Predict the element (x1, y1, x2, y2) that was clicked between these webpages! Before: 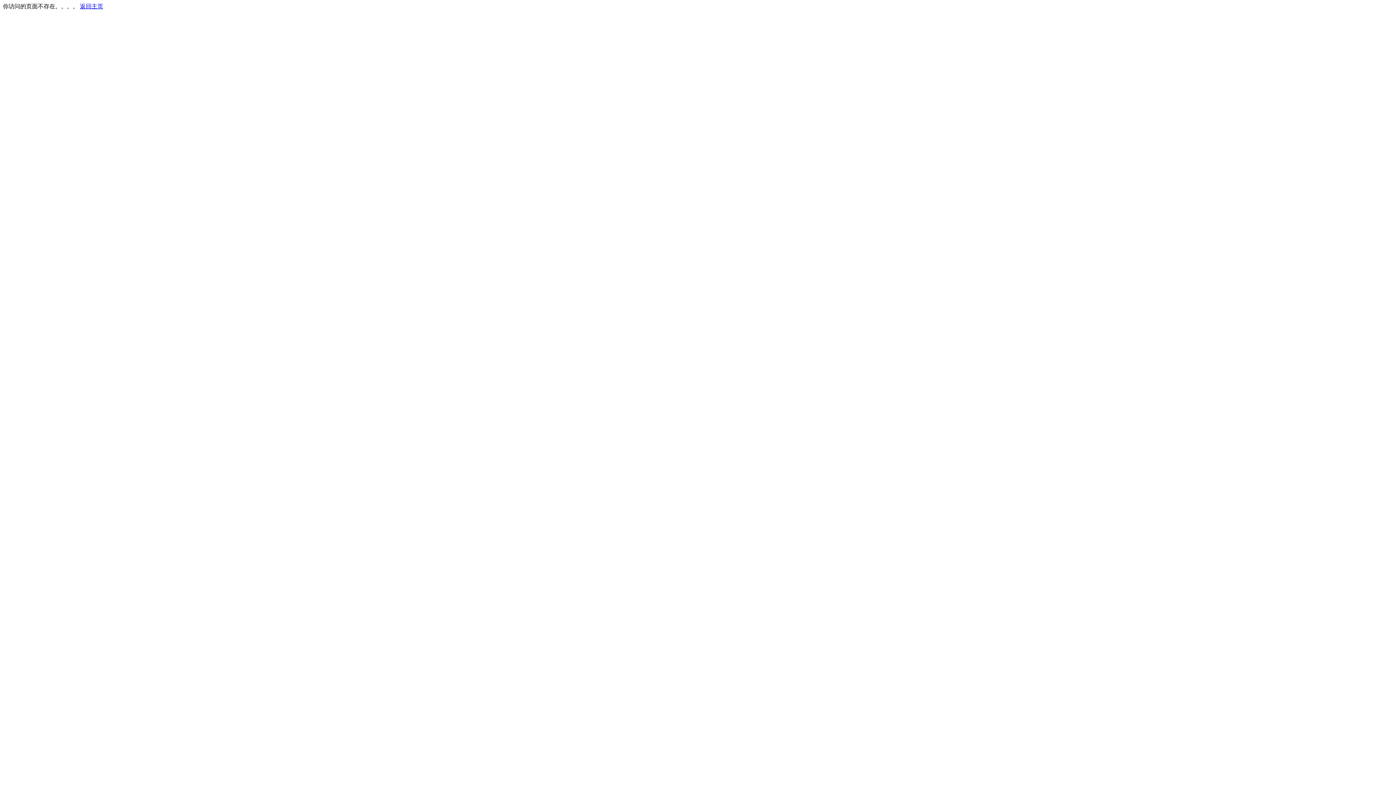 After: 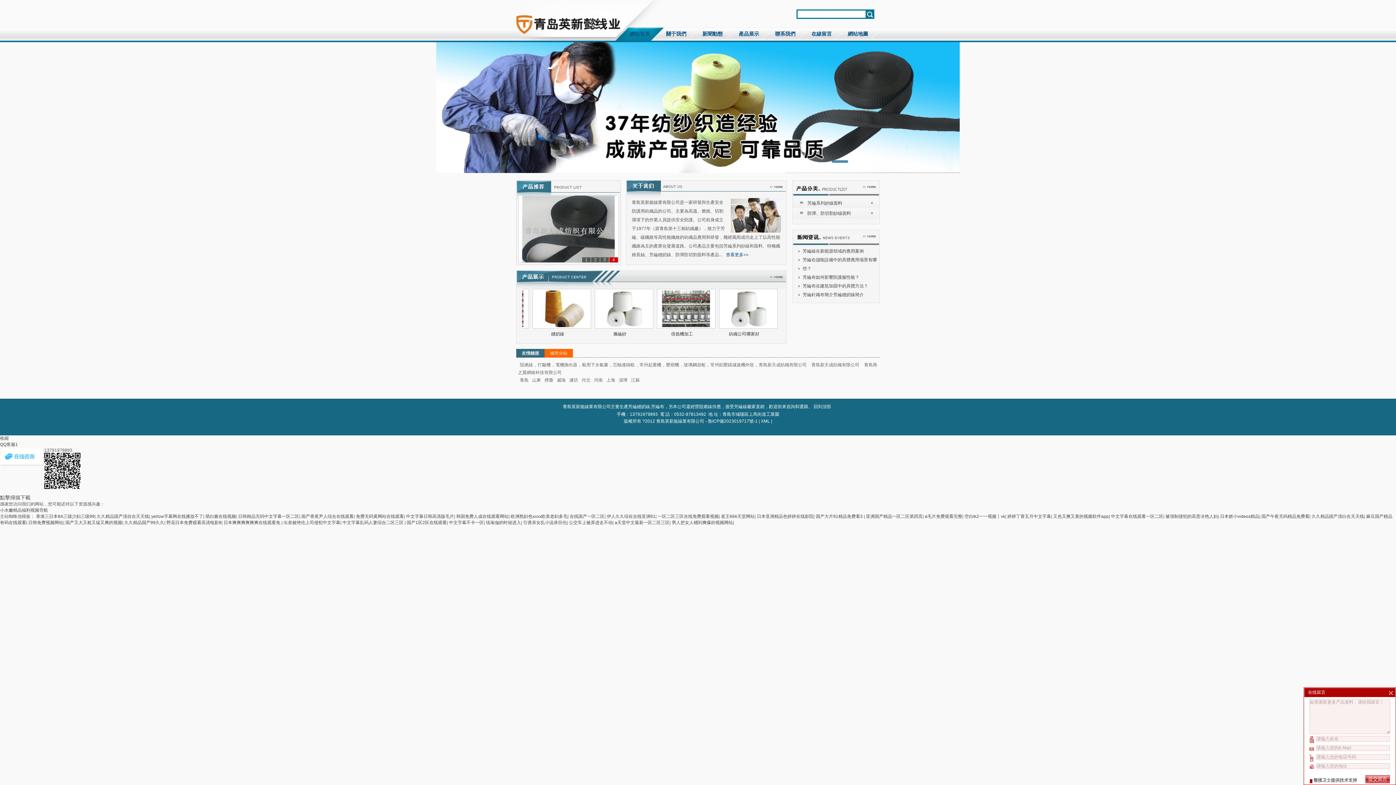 Action: label: 返回主页 bbox: (80, 3, 103, 9)